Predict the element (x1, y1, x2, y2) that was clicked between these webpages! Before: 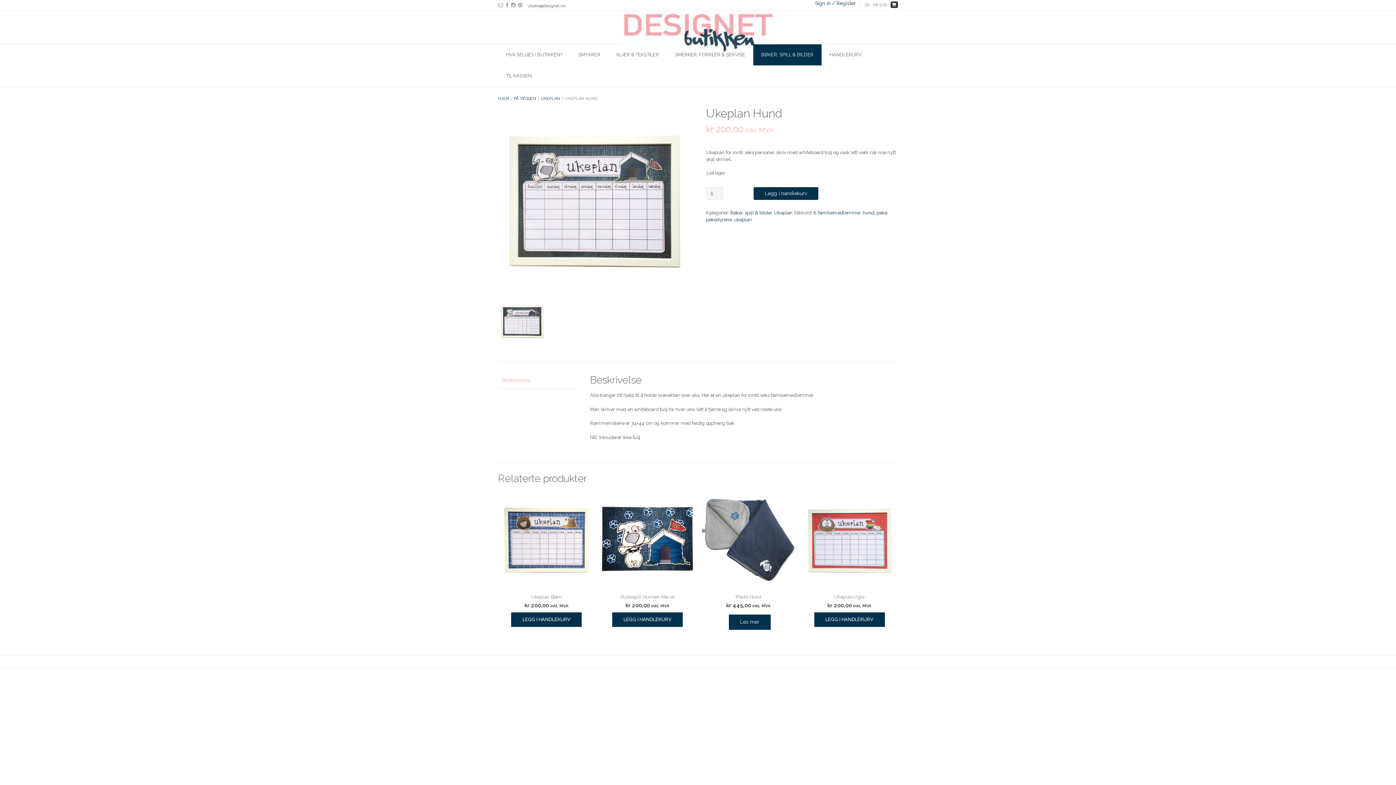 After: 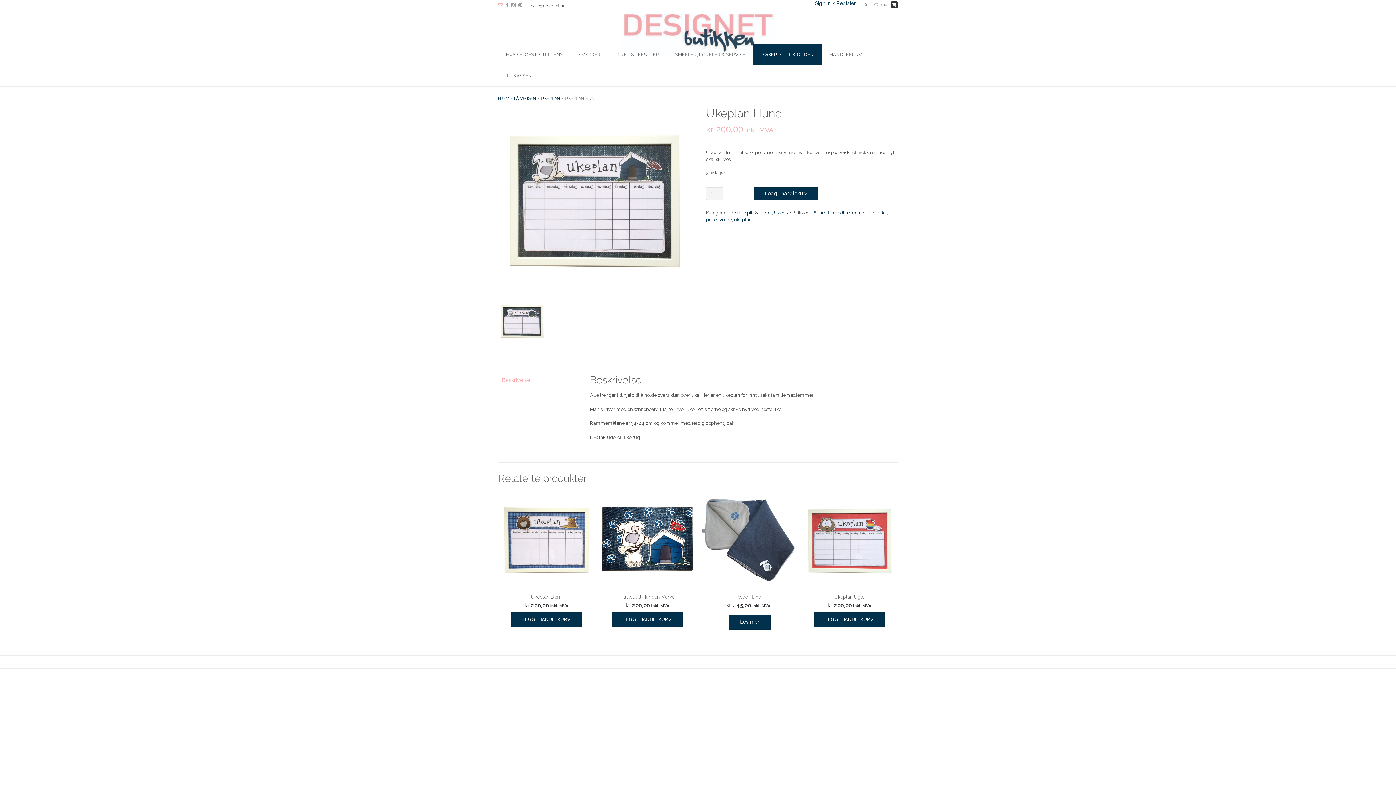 Action: bbox: (498, 2, 503, 8)